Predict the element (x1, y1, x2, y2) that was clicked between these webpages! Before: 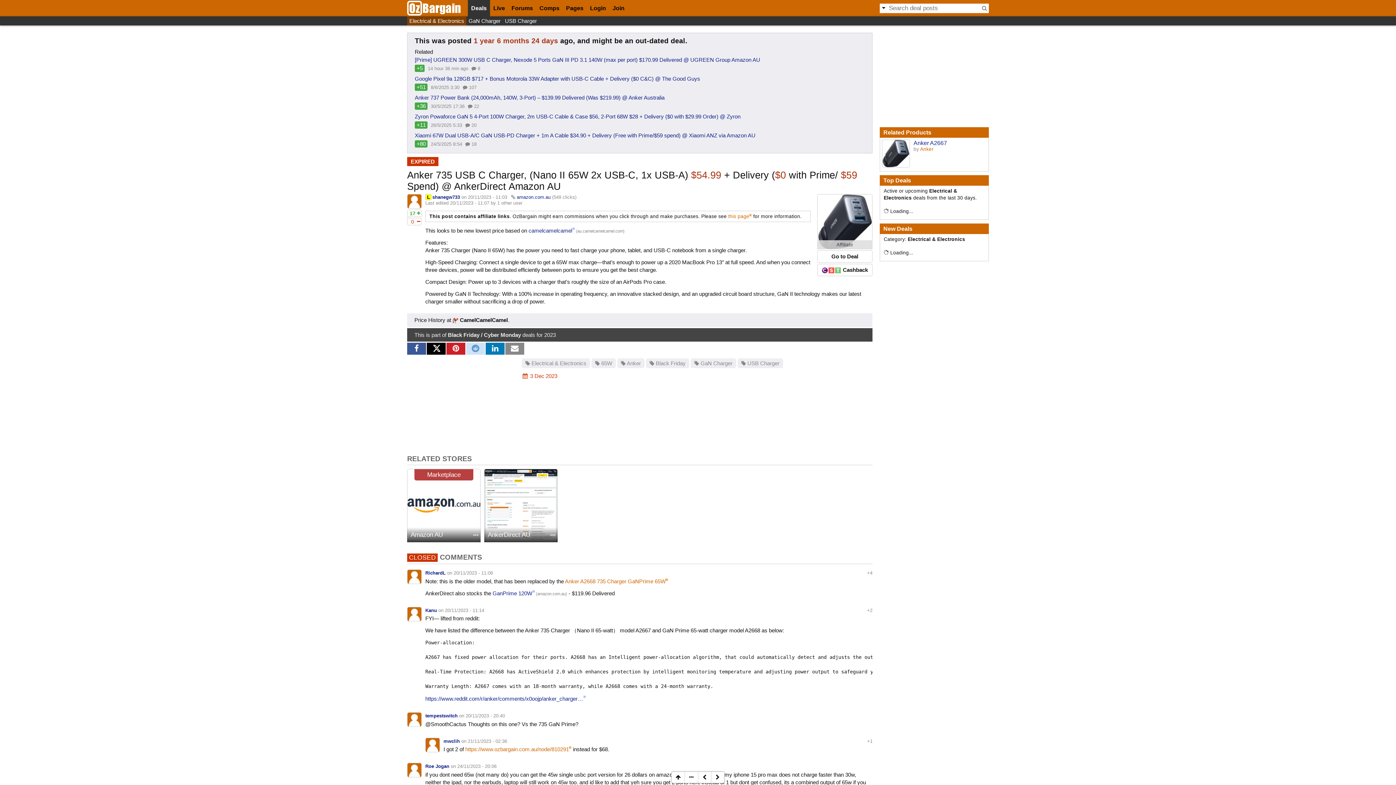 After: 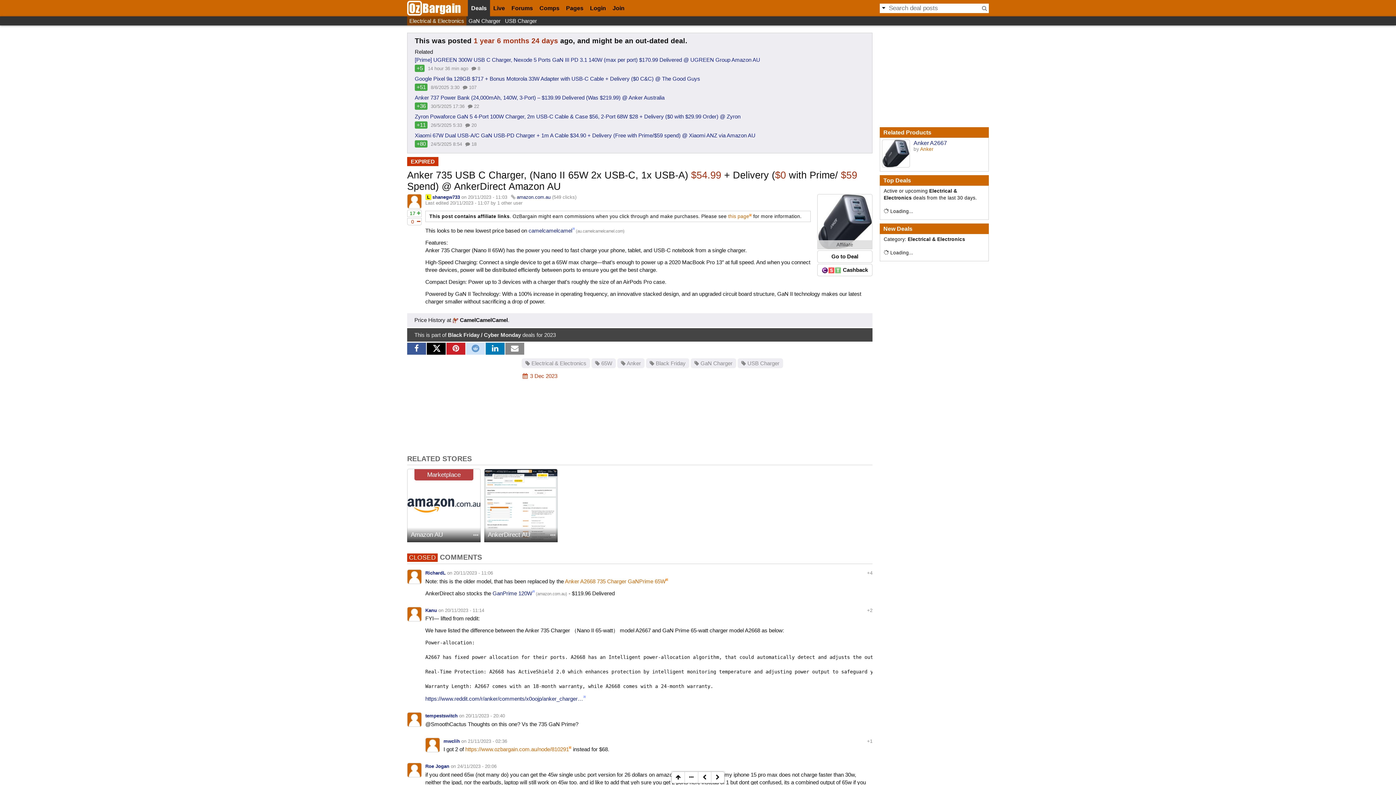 Action: bbox: (407, 342, 426, 354)